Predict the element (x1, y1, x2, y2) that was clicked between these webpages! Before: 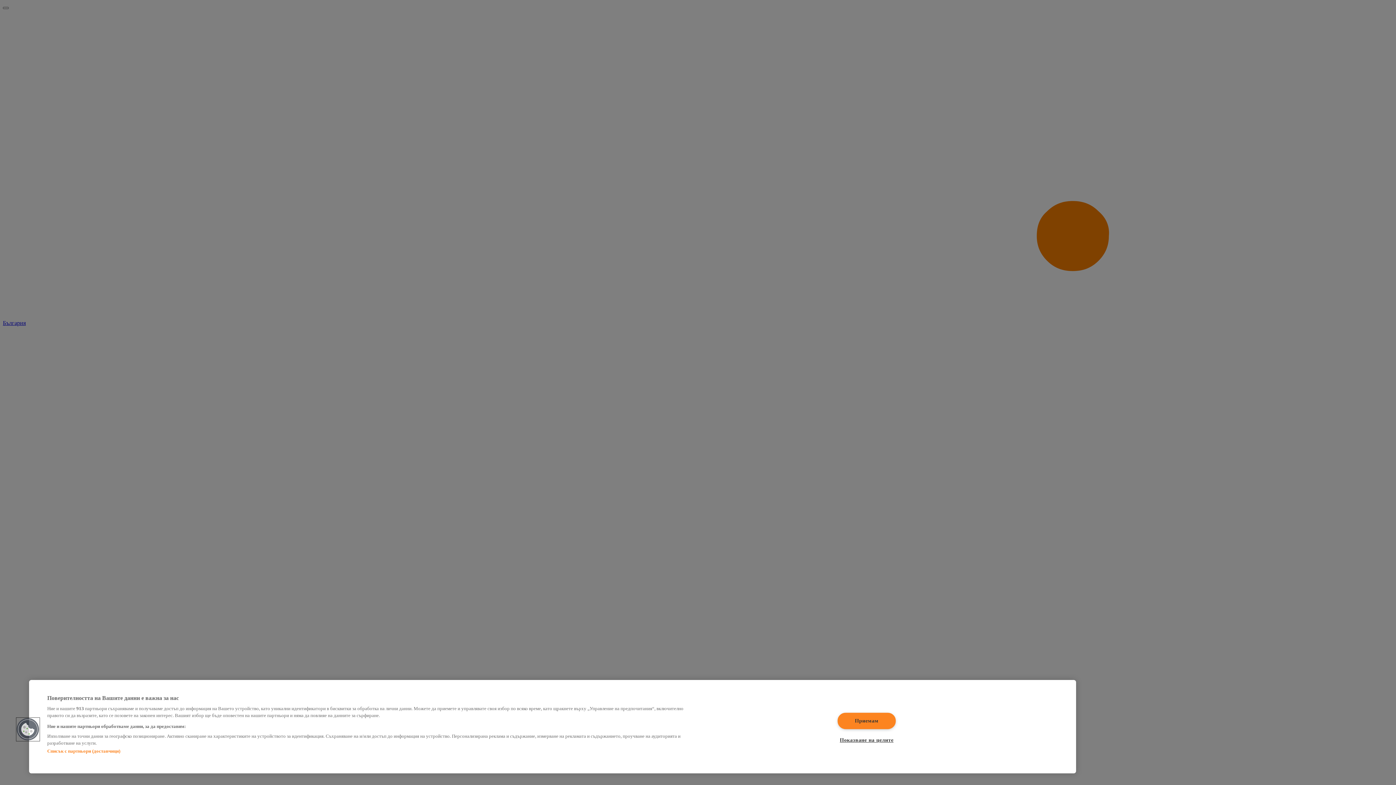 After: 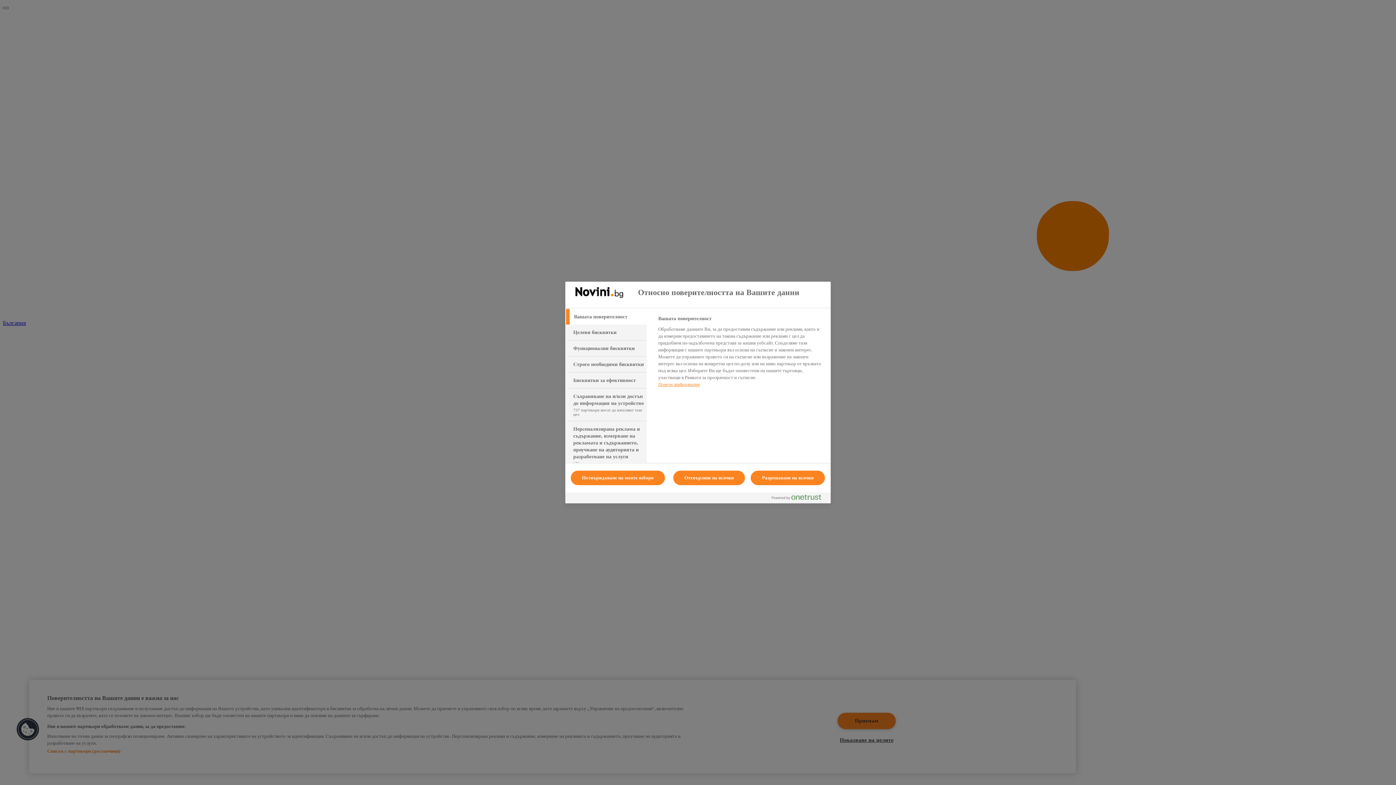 Action: label: Показване на целите bbox: (837, 732, 895, 748)